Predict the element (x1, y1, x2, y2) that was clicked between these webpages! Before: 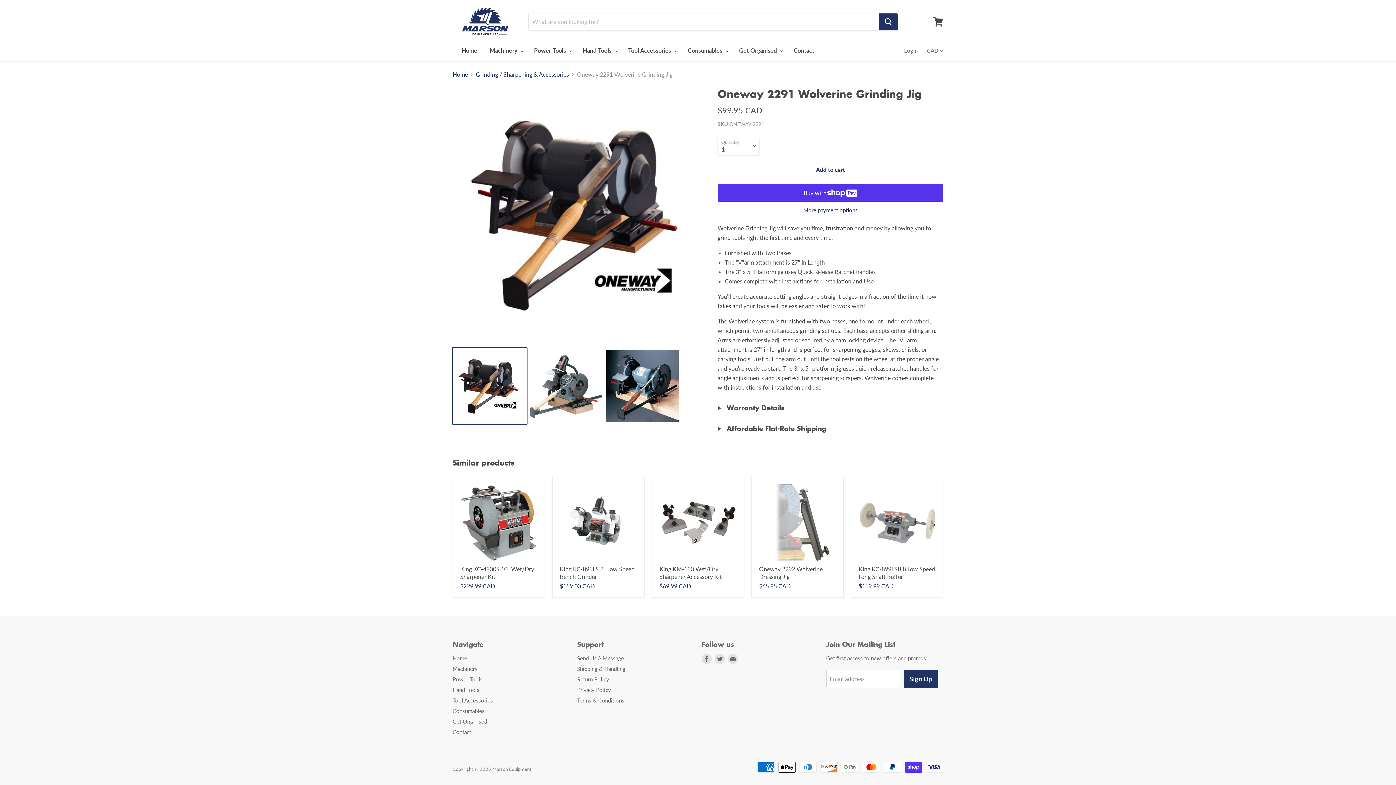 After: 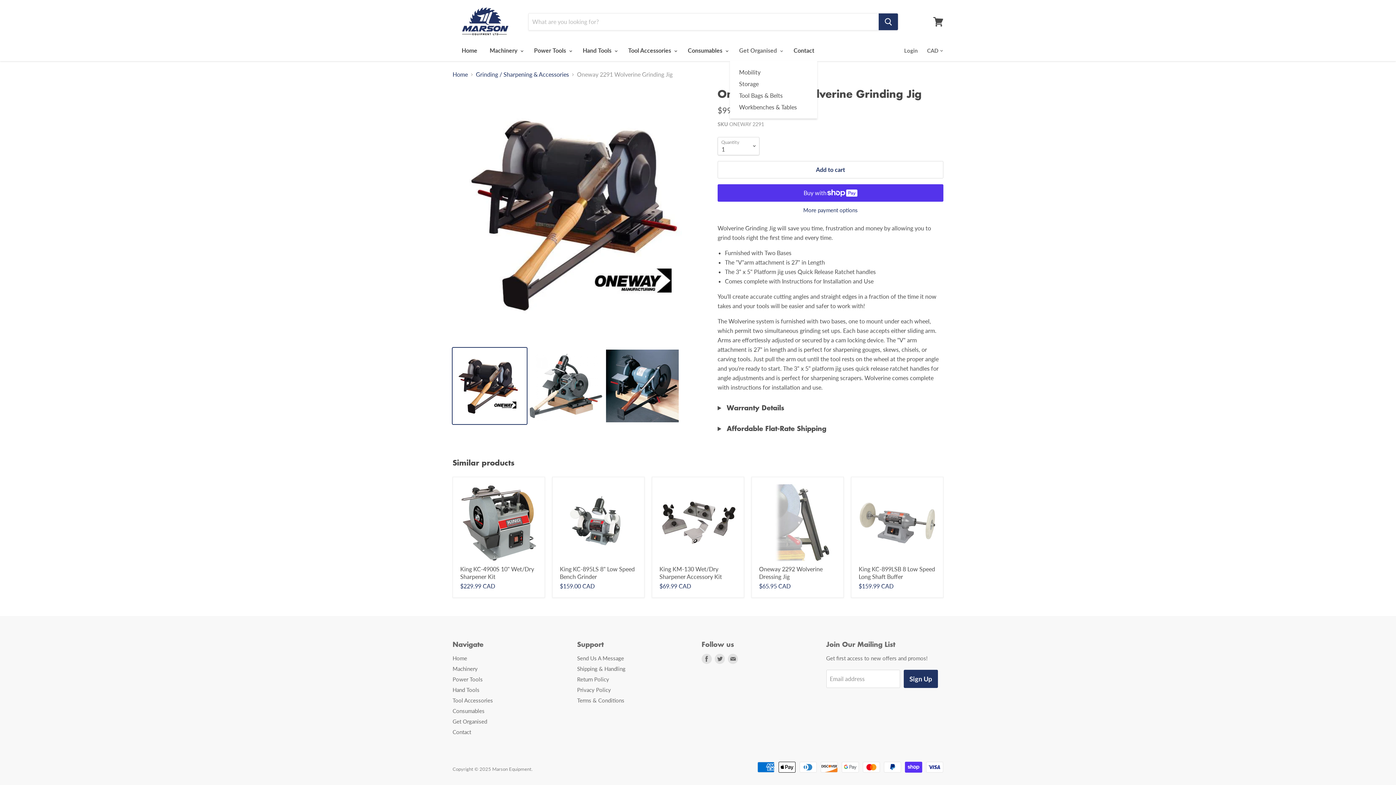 Action: bbox: (733, 42, 786, 58) label: Get Organised 